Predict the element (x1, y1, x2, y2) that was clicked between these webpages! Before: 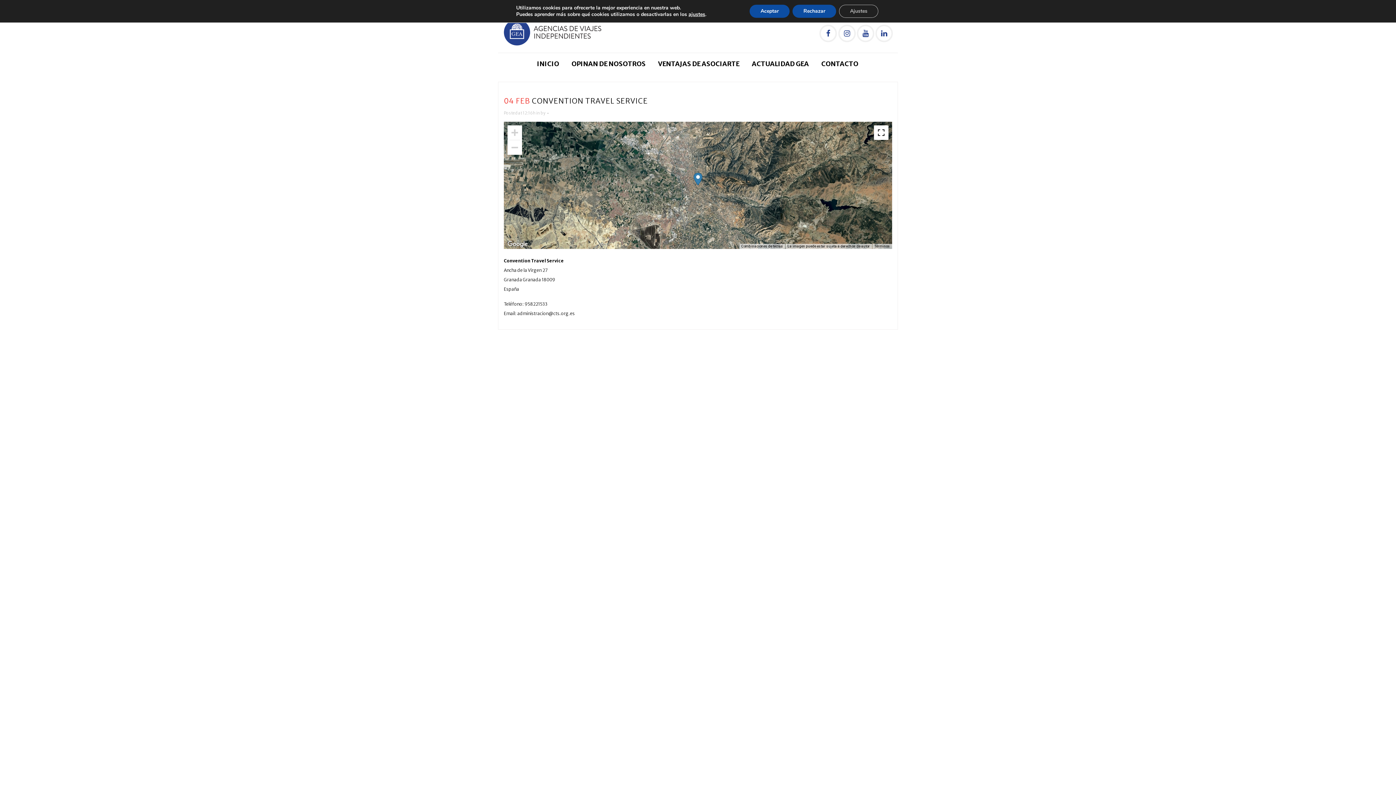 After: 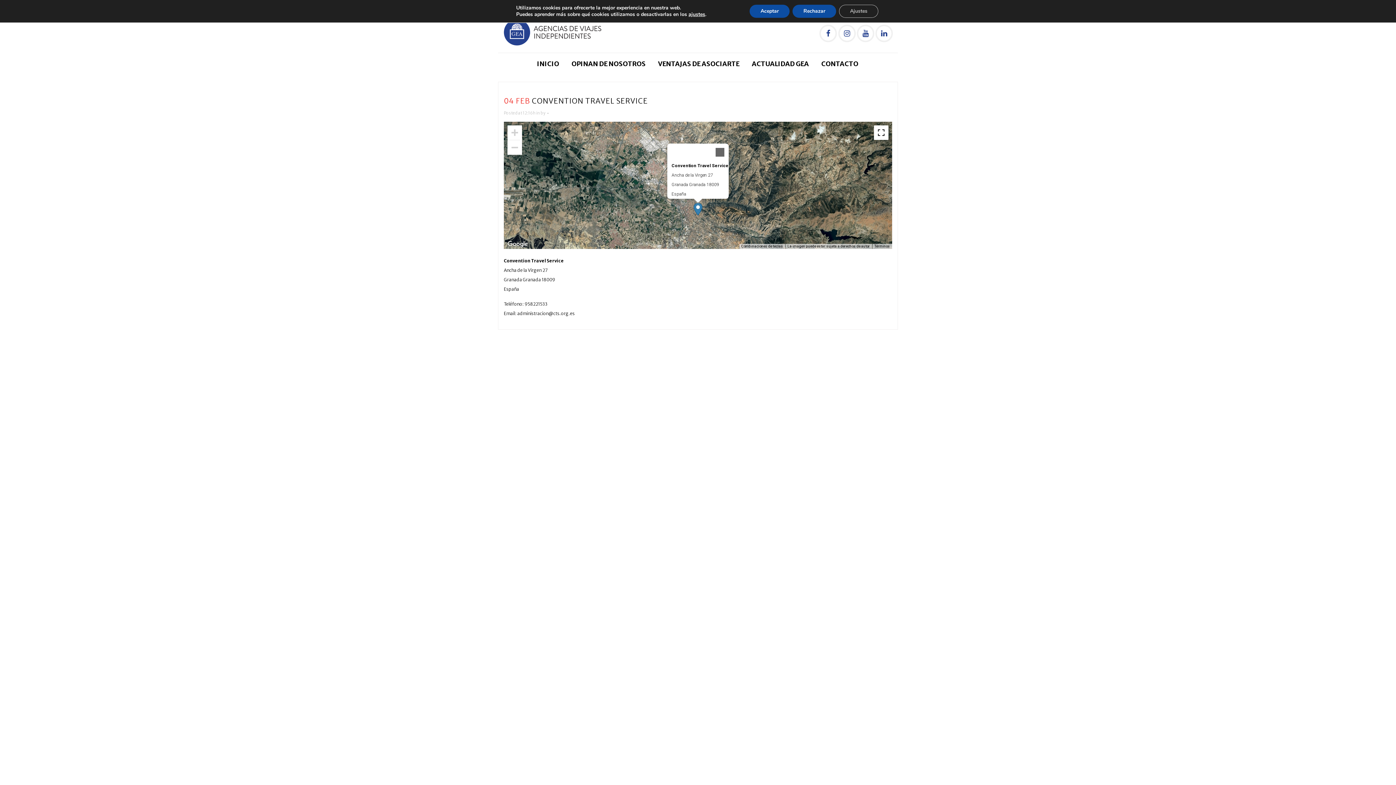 Action: label: Convention Travel Service bbox: (693, 172, 702, 185)